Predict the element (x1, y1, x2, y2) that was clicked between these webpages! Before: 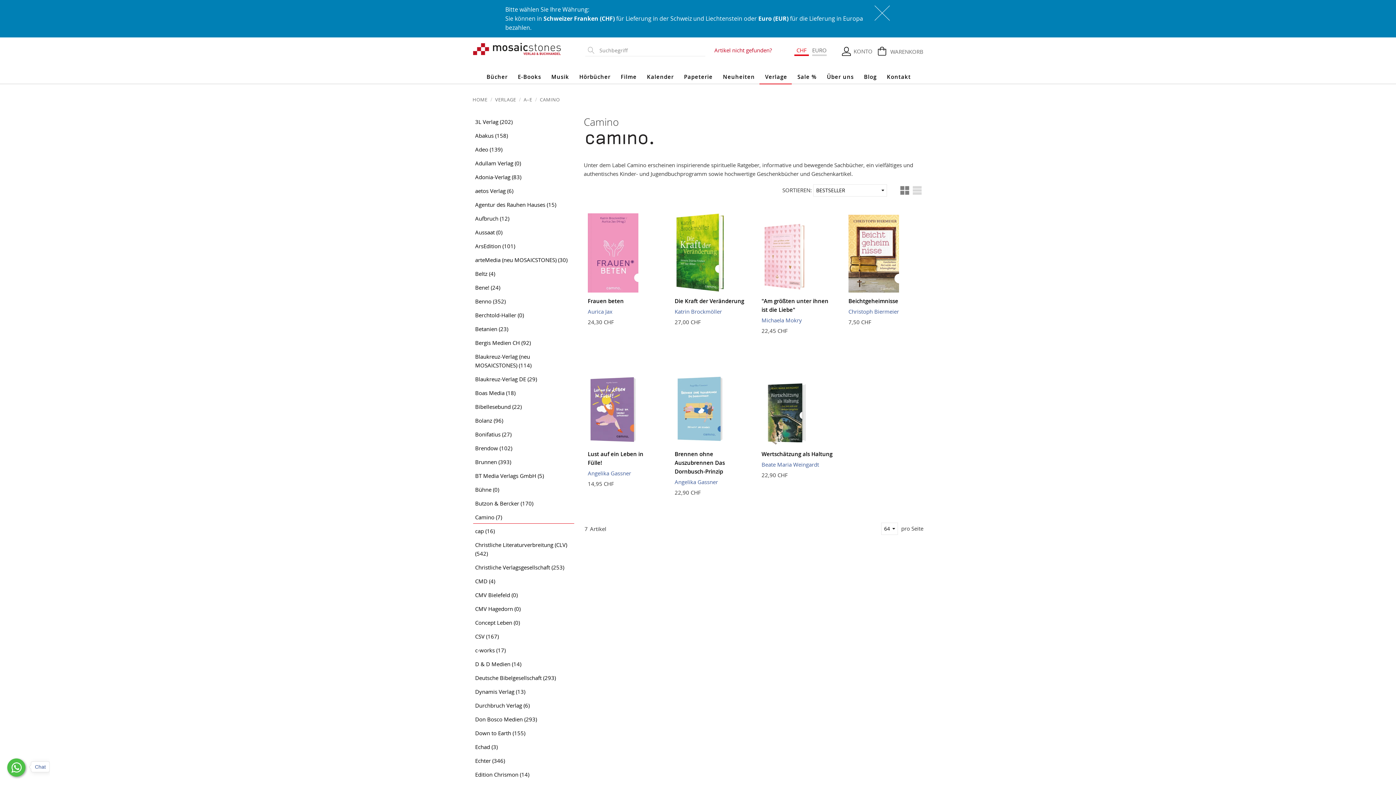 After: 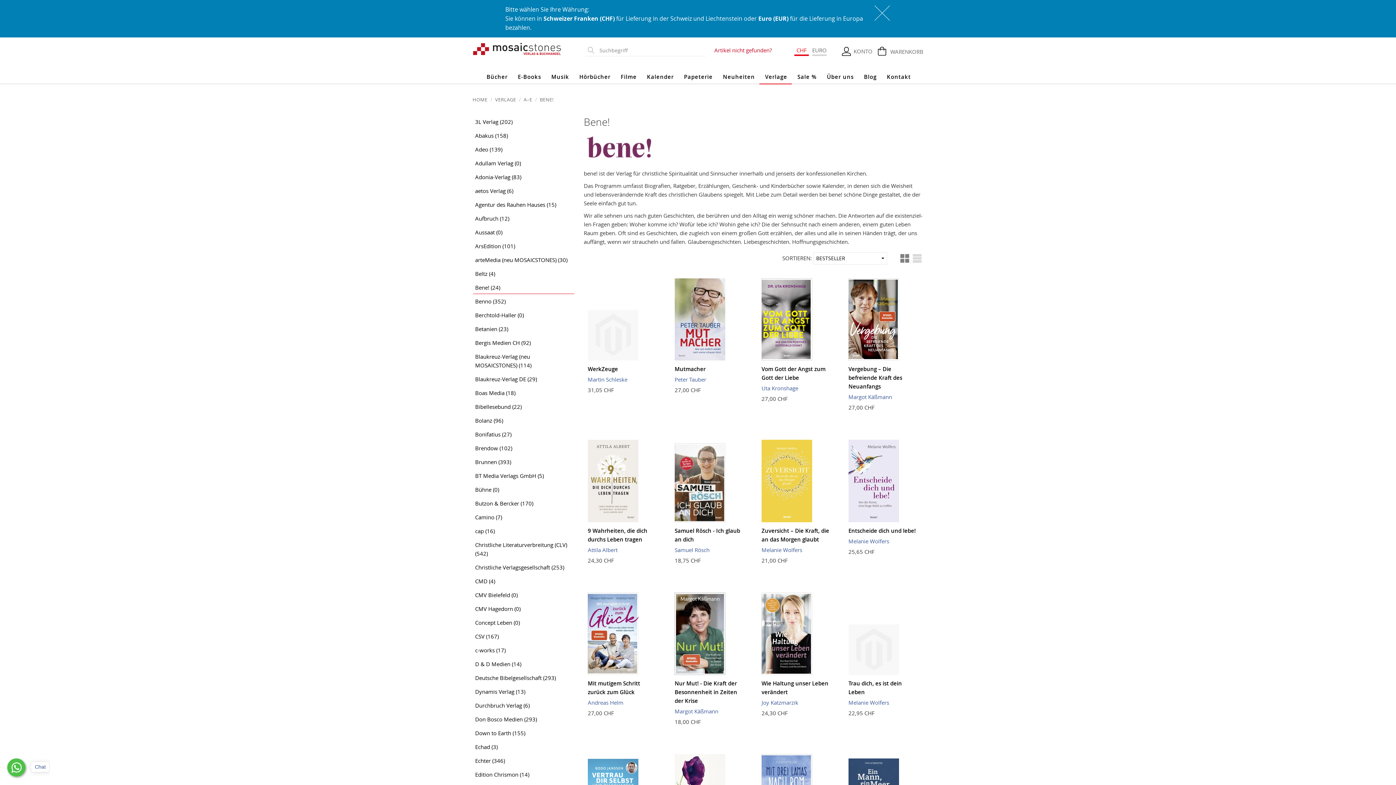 Action: bbox: (473, 281, 574, 294) label: Bene! (24)